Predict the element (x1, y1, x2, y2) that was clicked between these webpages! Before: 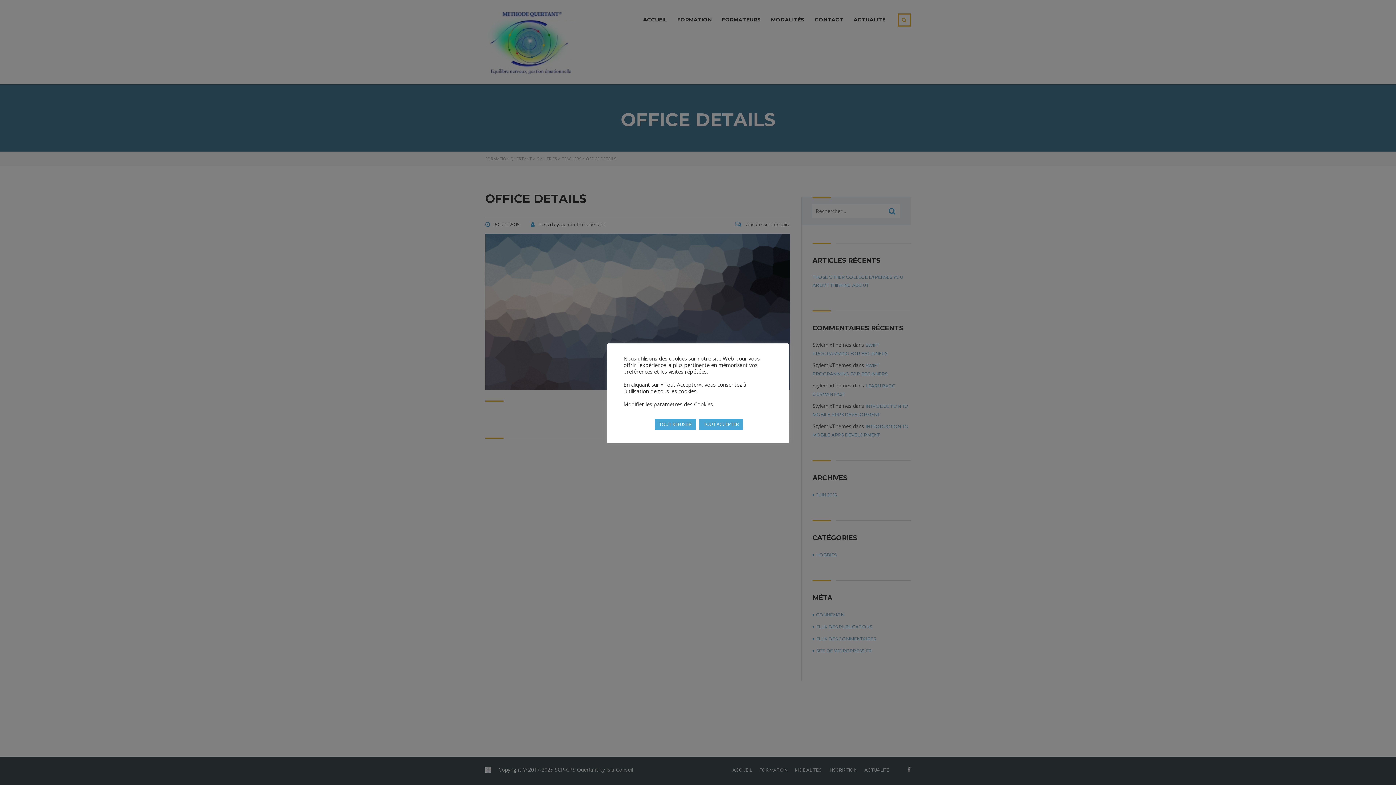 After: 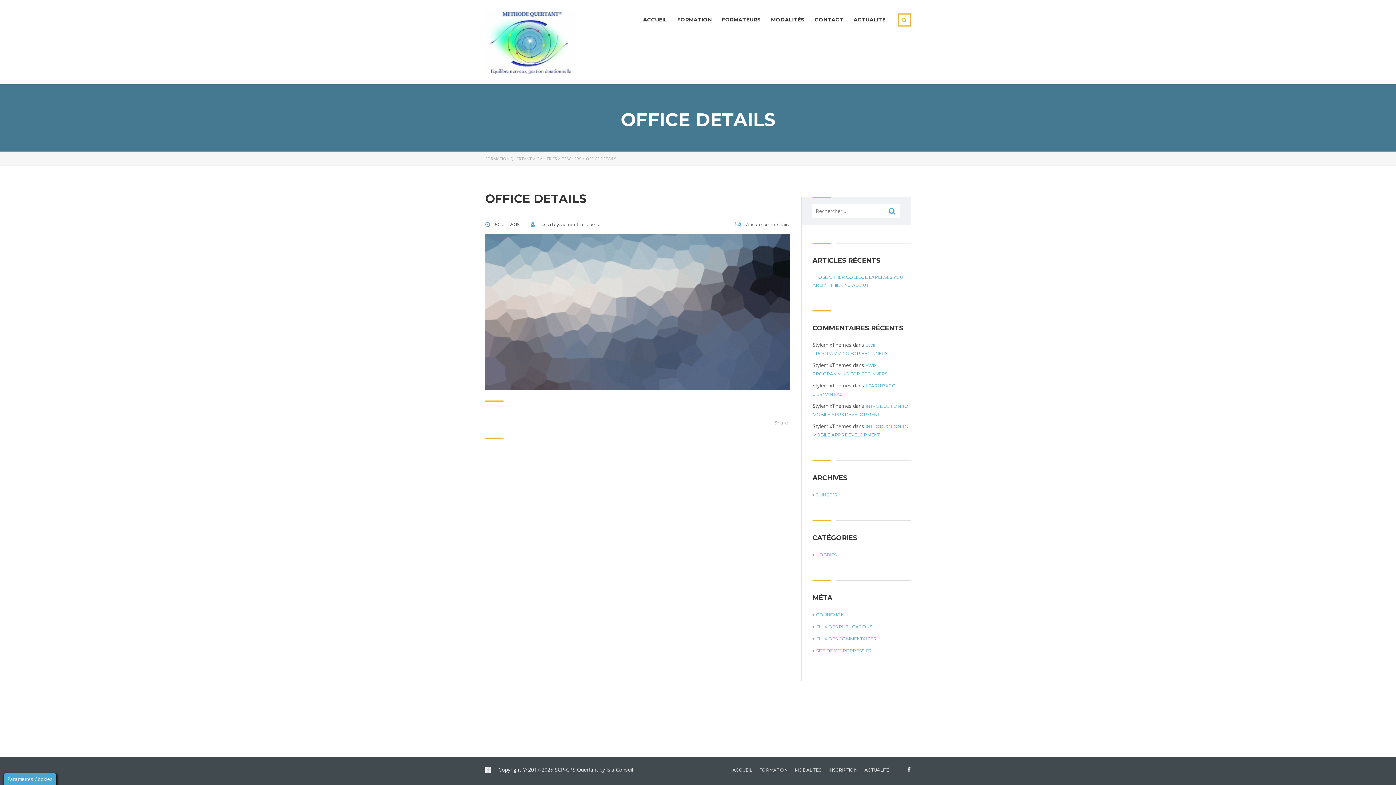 Action: label: TOUT REFUSER bbox: (654, 418, 696, 430)